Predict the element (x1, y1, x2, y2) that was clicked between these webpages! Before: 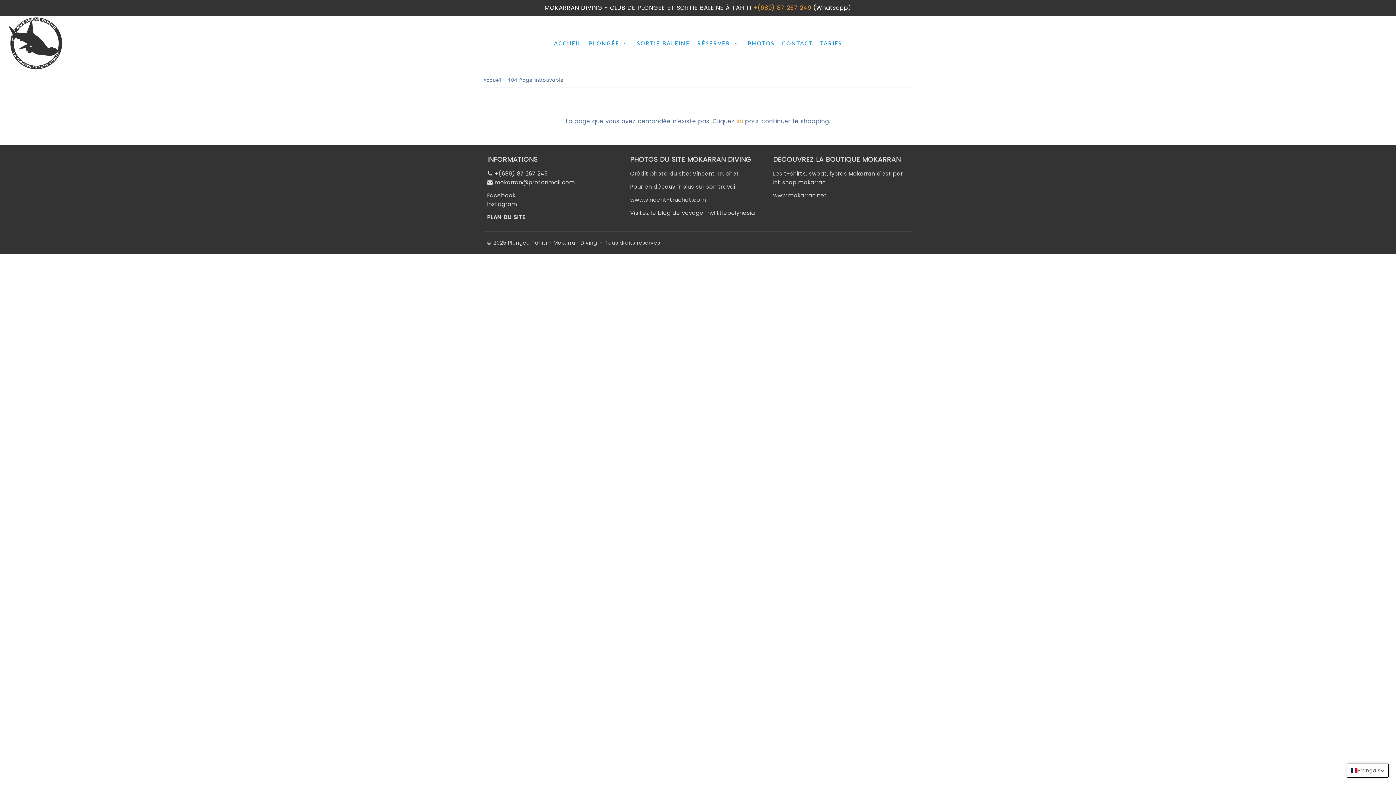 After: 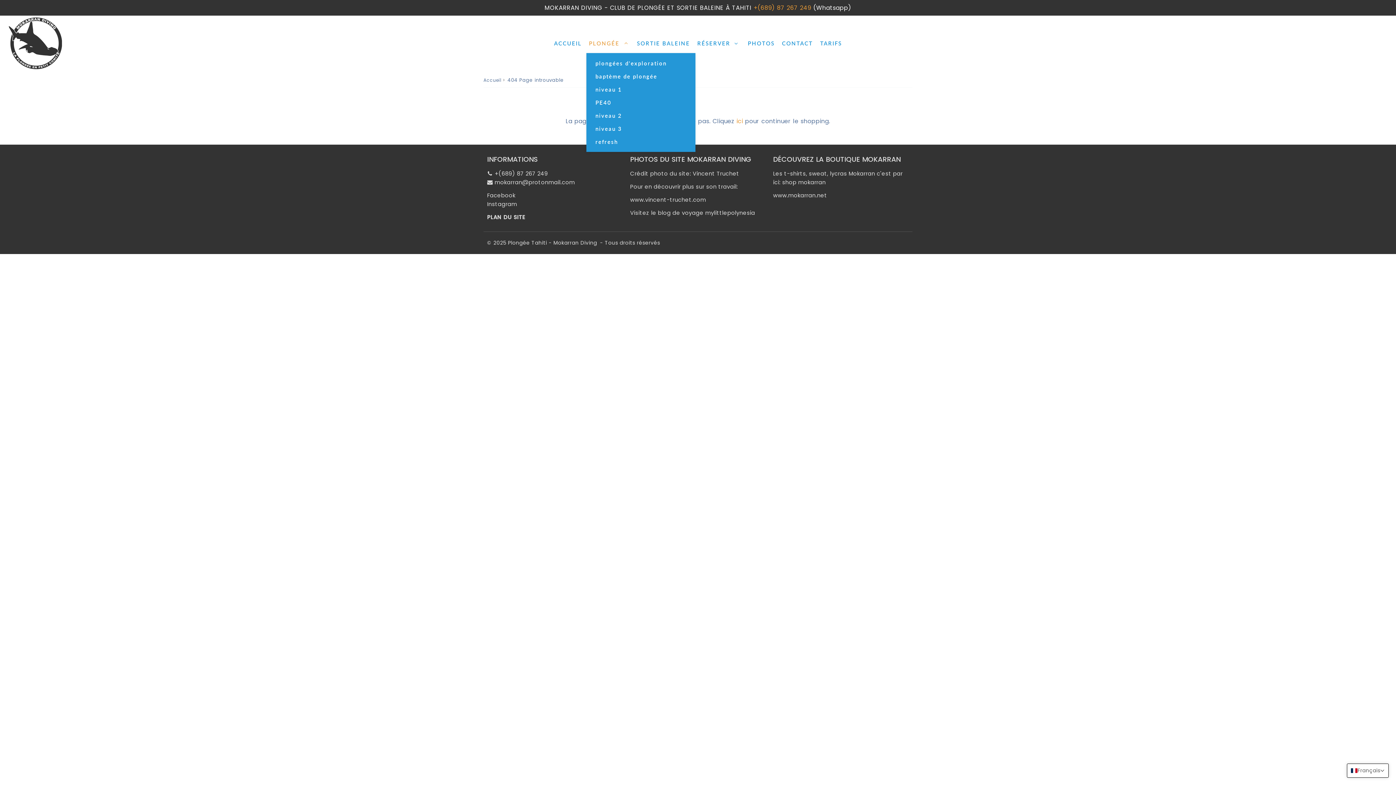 Action: bbox: (586, 33, 632, 53) label: PLONGÉE 